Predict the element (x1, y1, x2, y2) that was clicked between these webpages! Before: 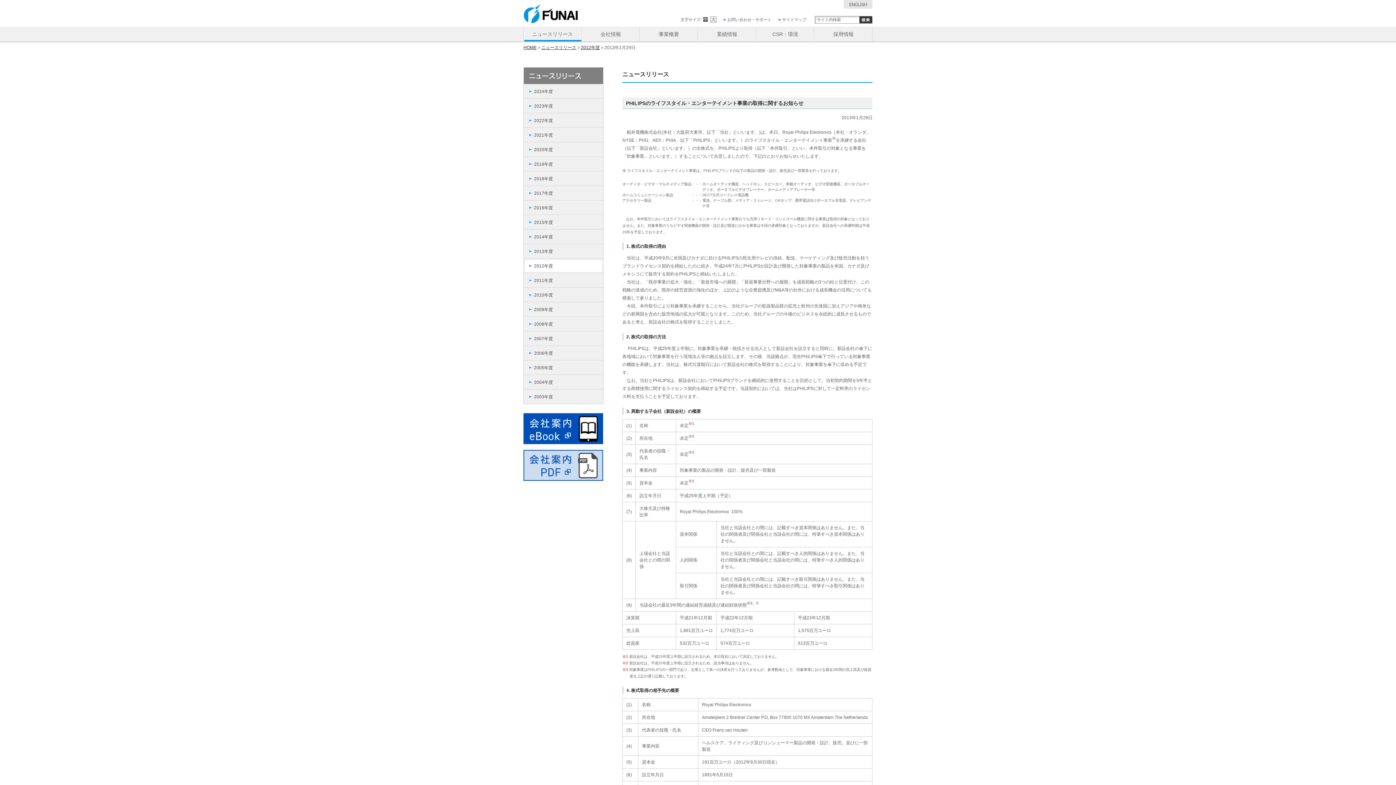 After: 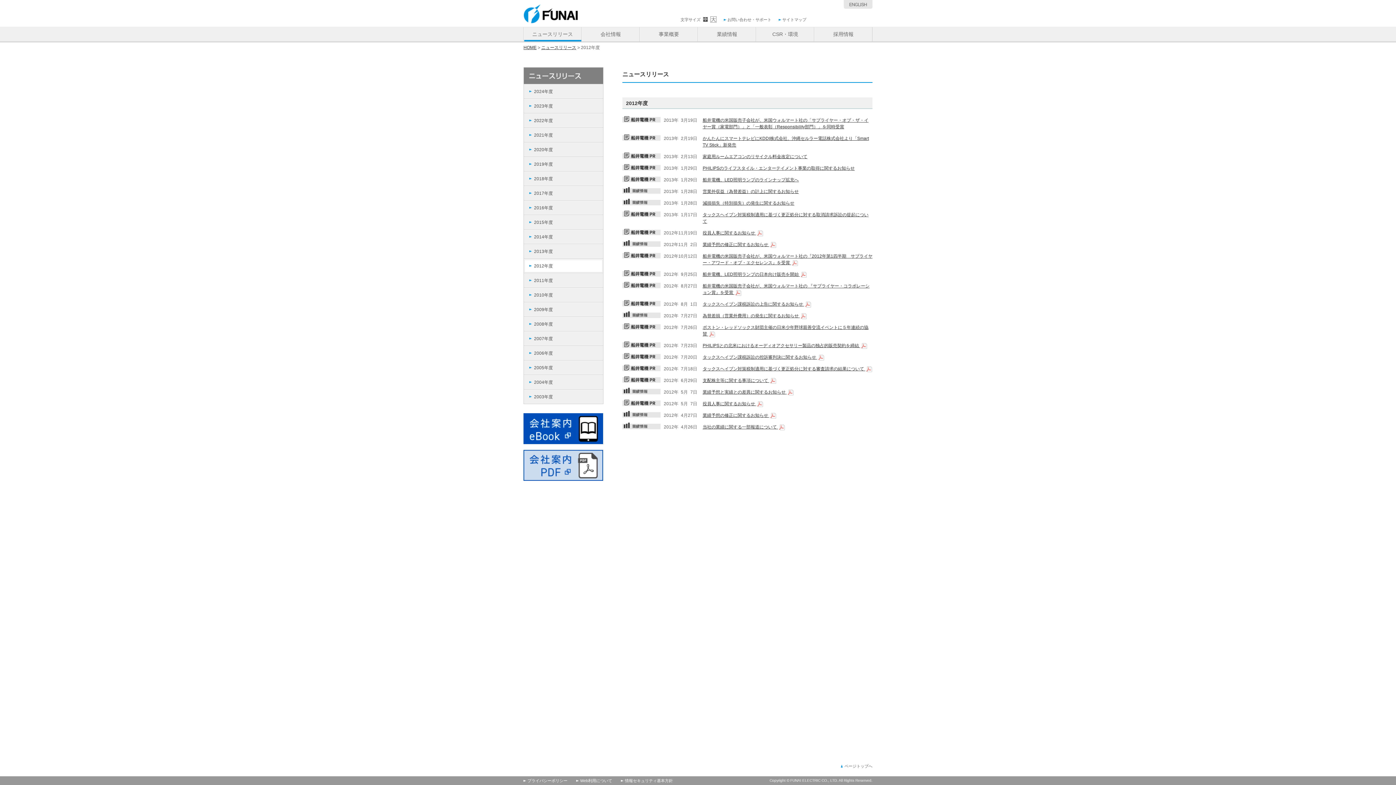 Action: bbox: (524, 259, 603, 273) label: 2012年度